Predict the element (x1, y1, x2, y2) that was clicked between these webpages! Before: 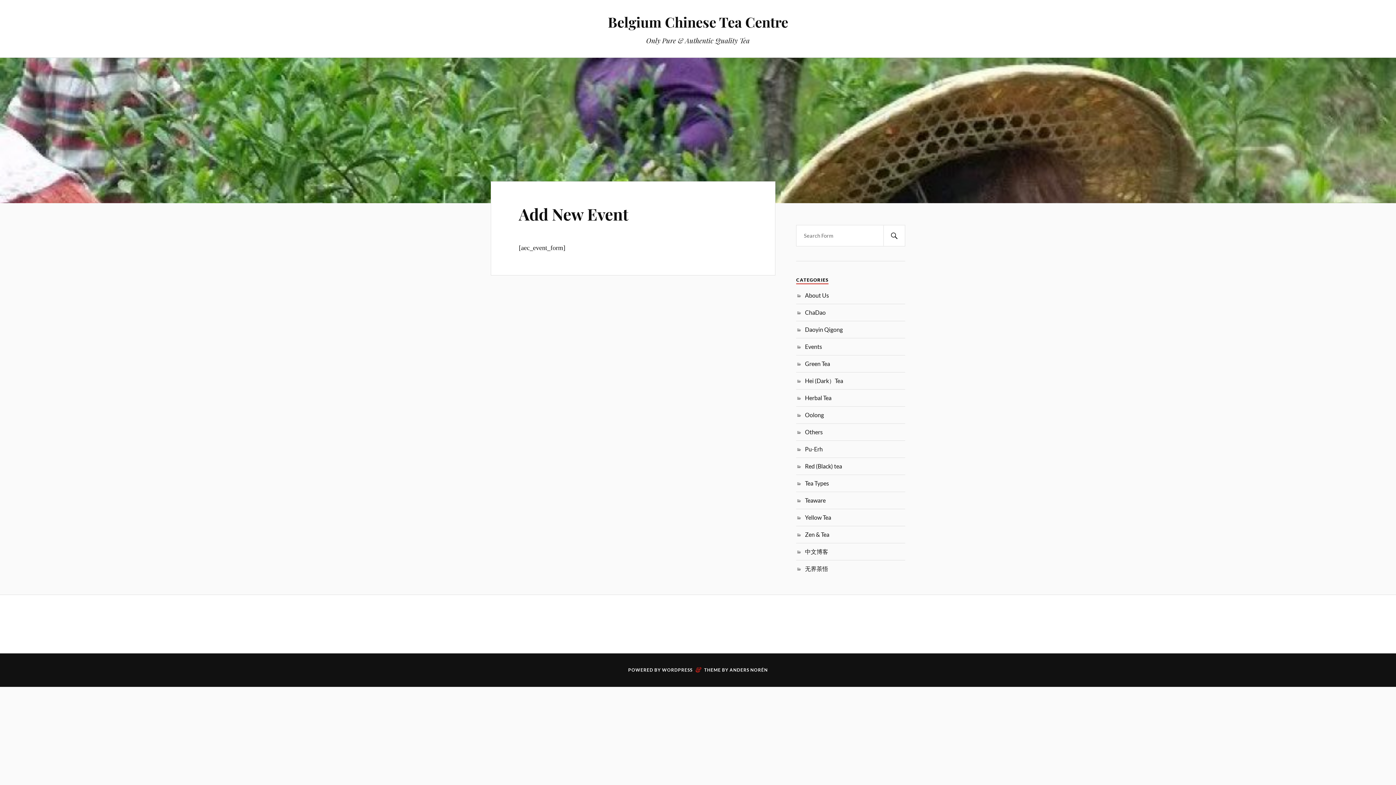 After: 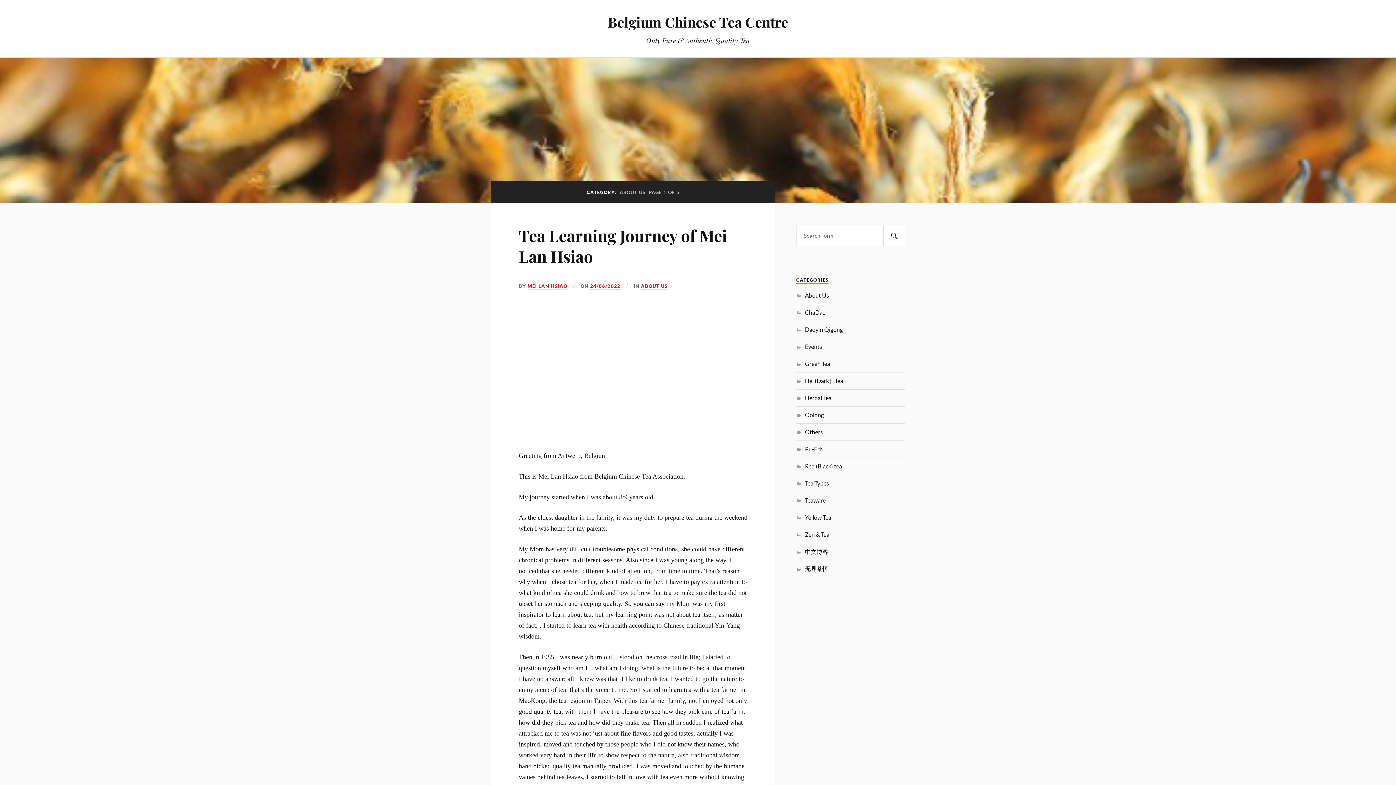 Action: label: About Us bbox: (805, 292, 829, 298)